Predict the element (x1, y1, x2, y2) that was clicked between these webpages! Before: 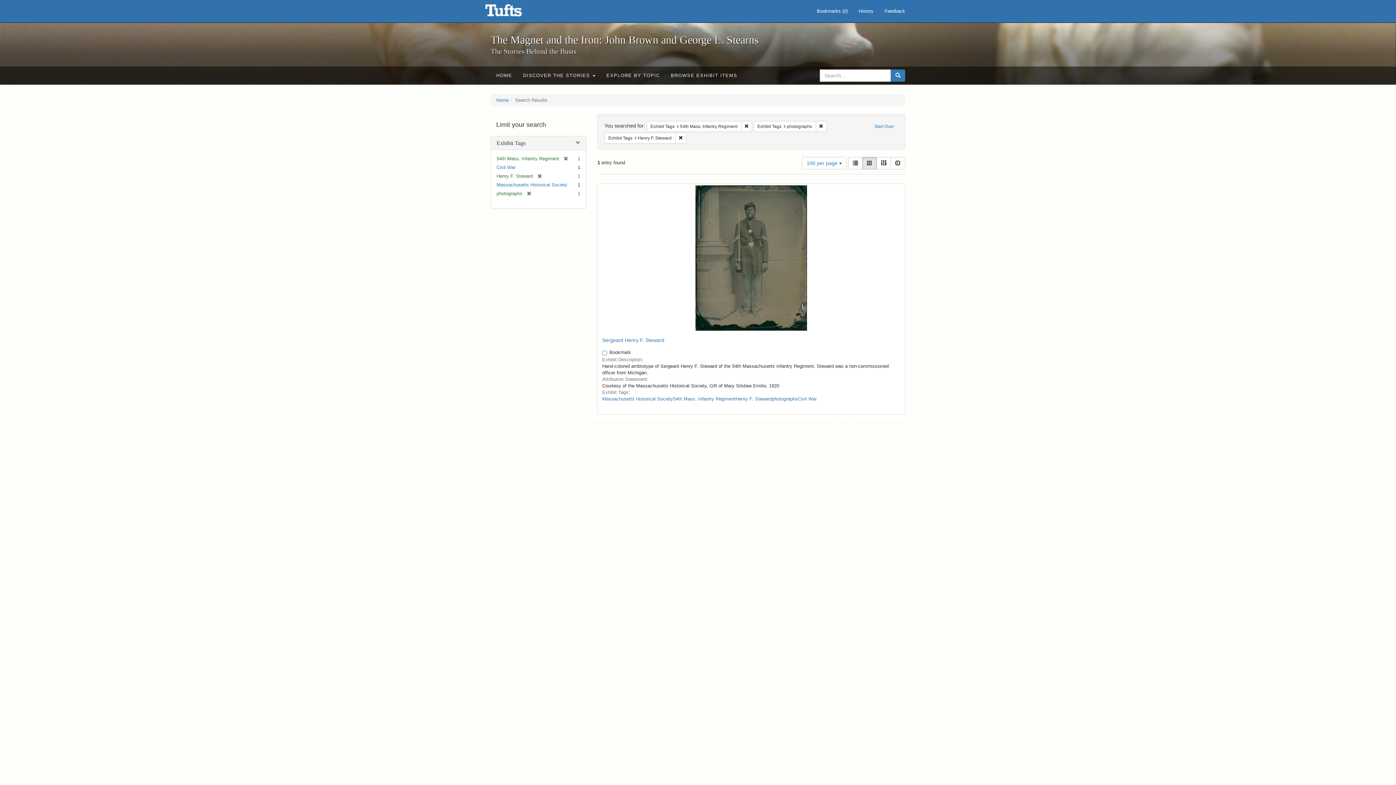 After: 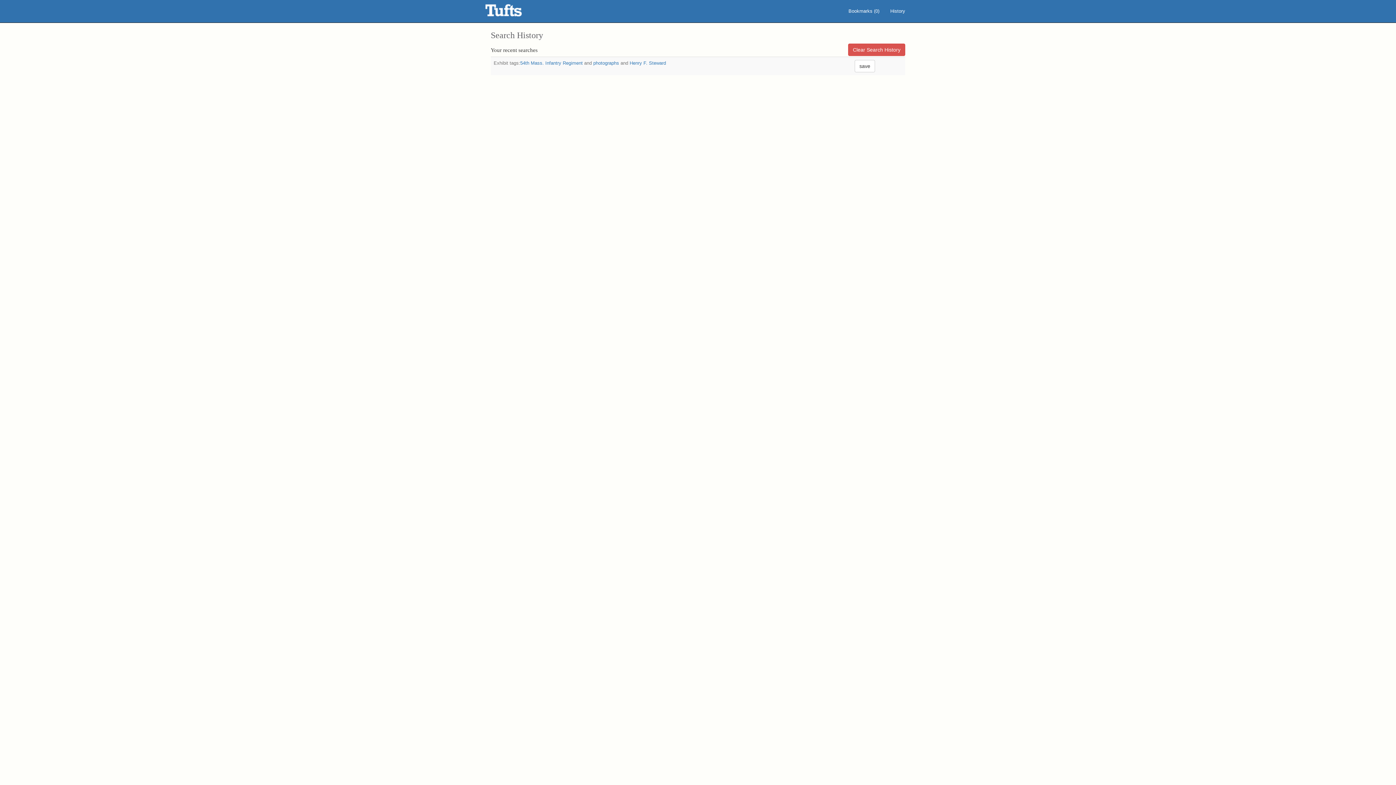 Action: label: History bbox: (853, 0, 879, 22)